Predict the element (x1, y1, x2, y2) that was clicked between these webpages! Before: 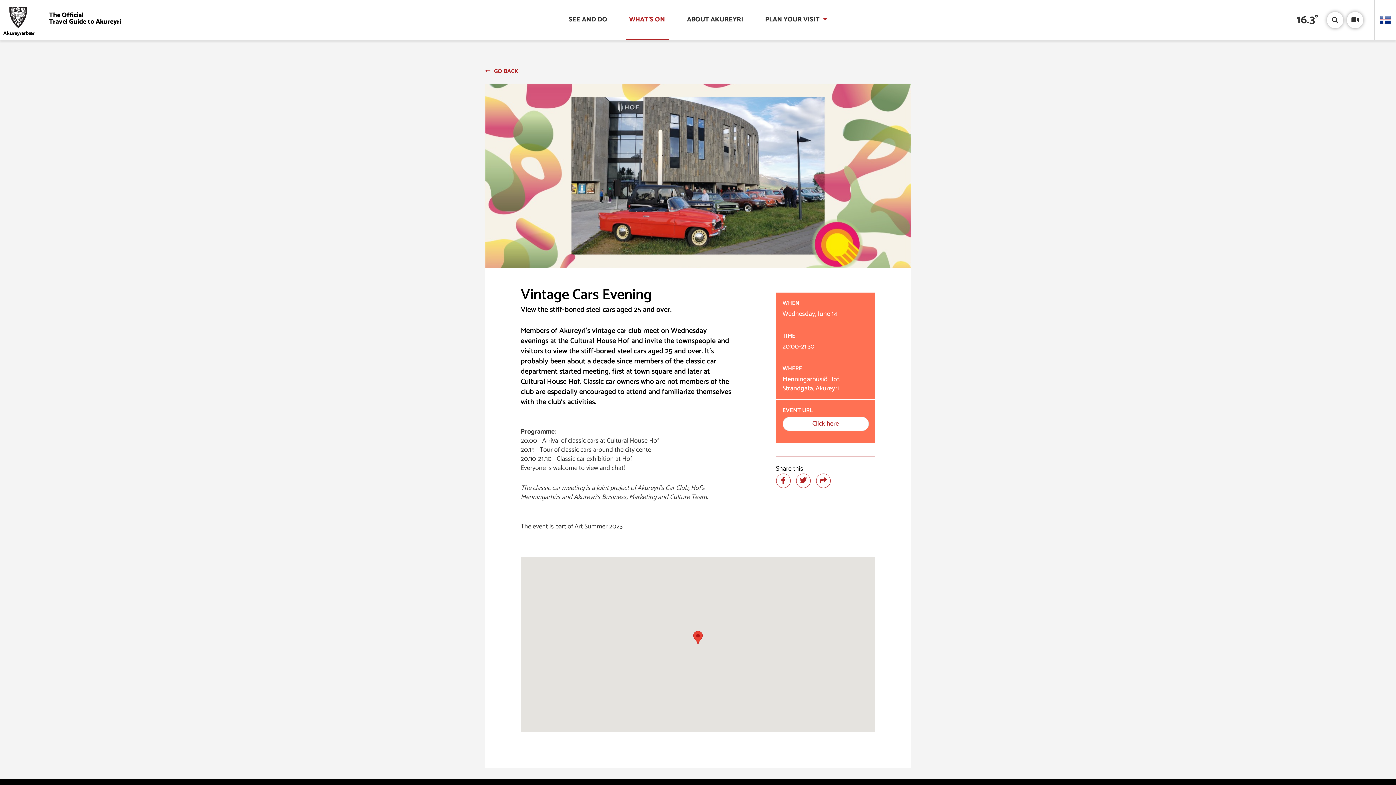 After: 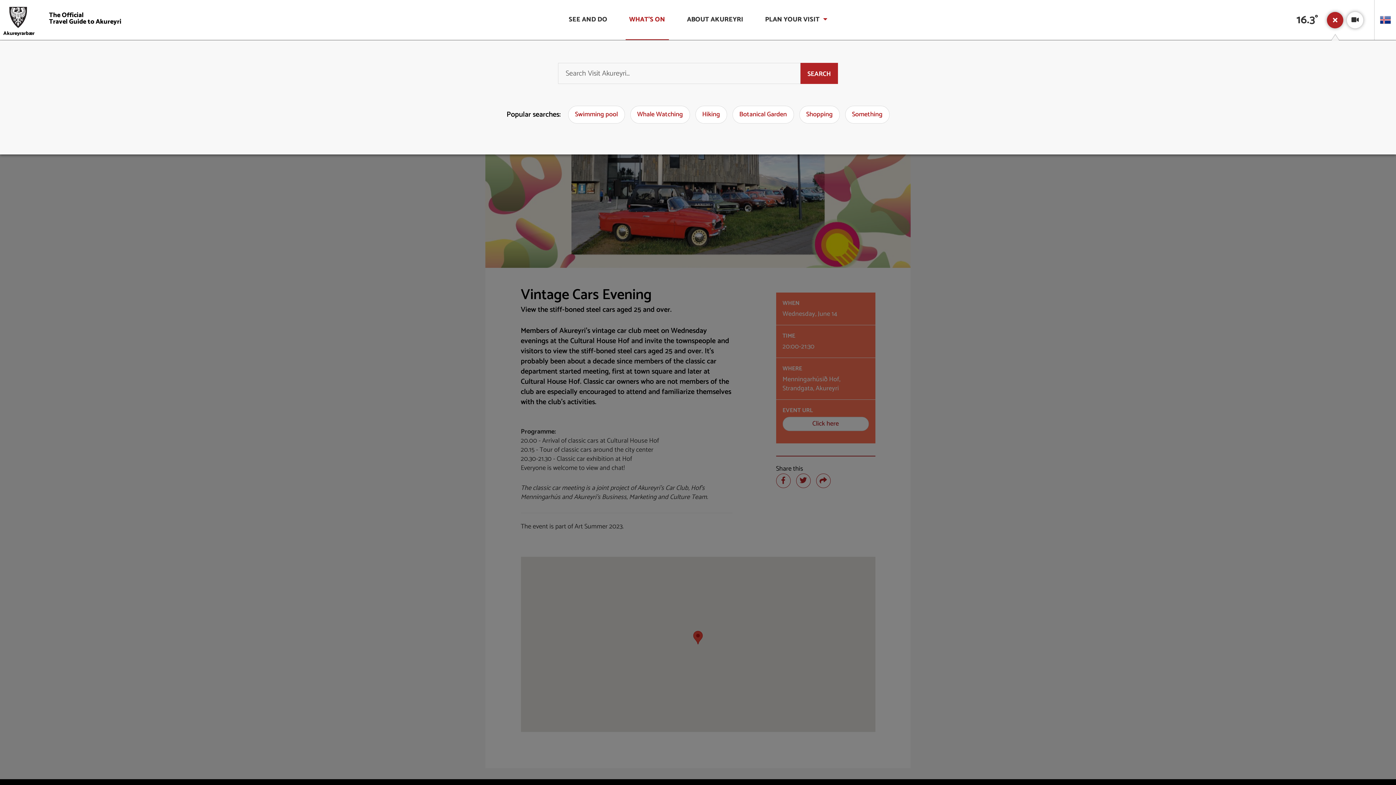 Action: label: Open/close search box bbox: (1327, 11, 1343, 28)